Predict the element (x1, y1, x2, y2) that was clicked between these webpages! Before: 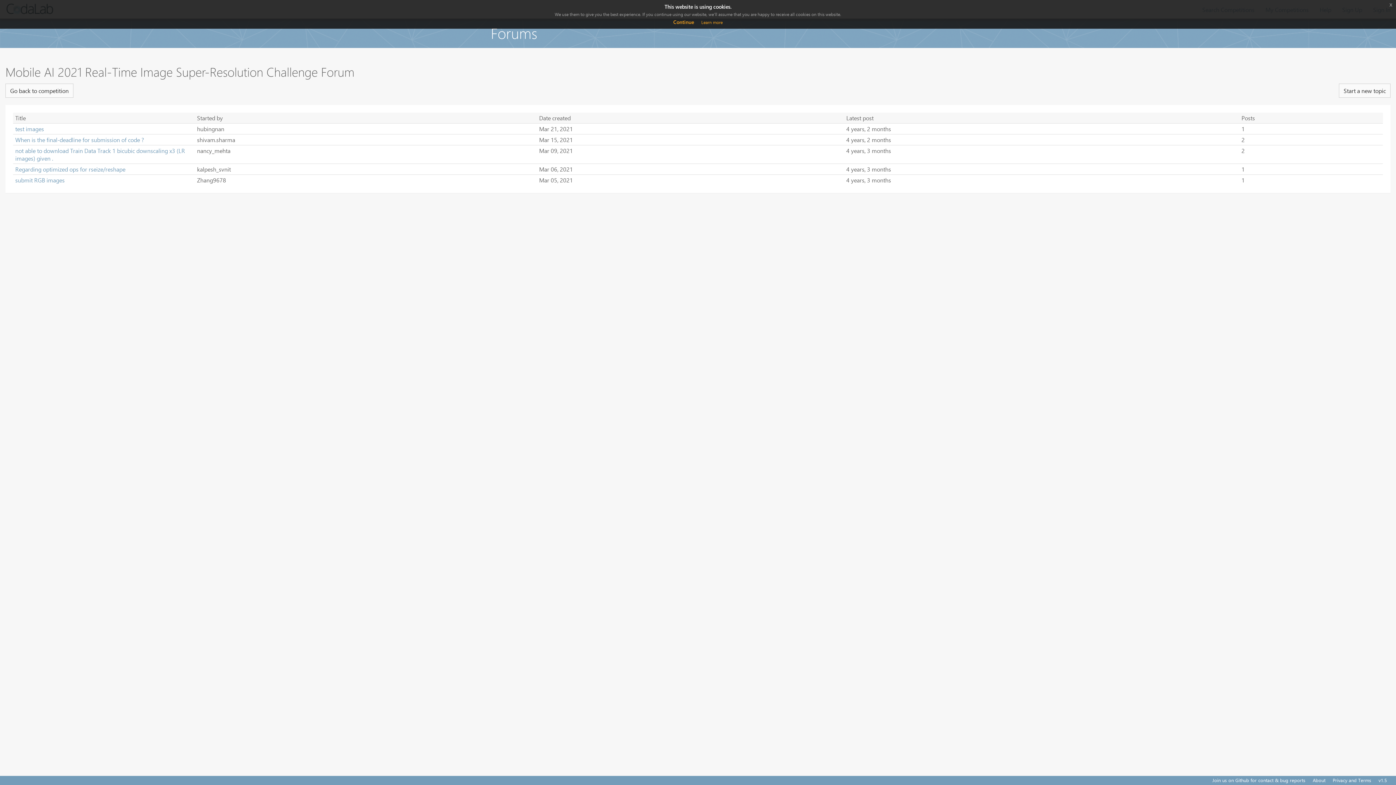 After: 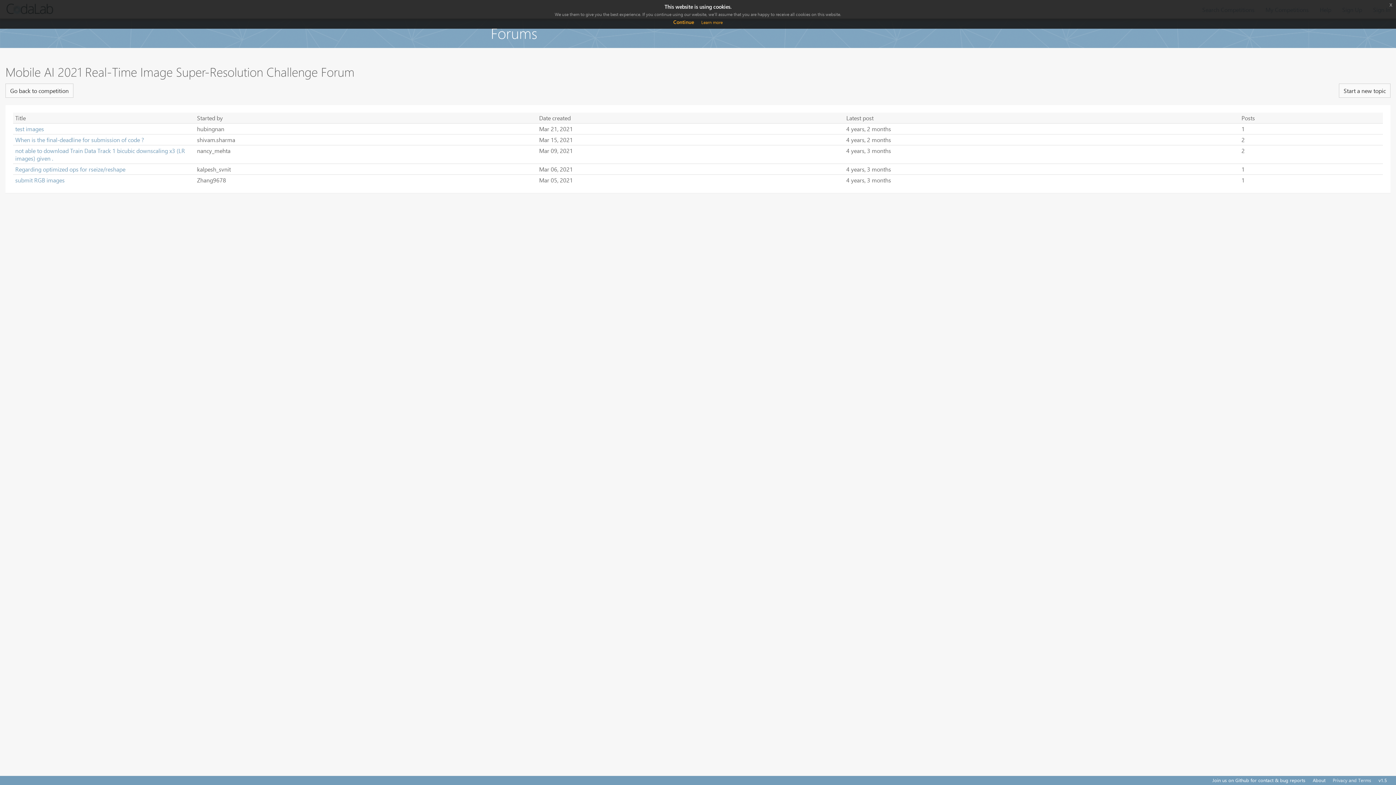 Action: label: Privacy and Terms bbox: (1329, 776, 1375, 784)